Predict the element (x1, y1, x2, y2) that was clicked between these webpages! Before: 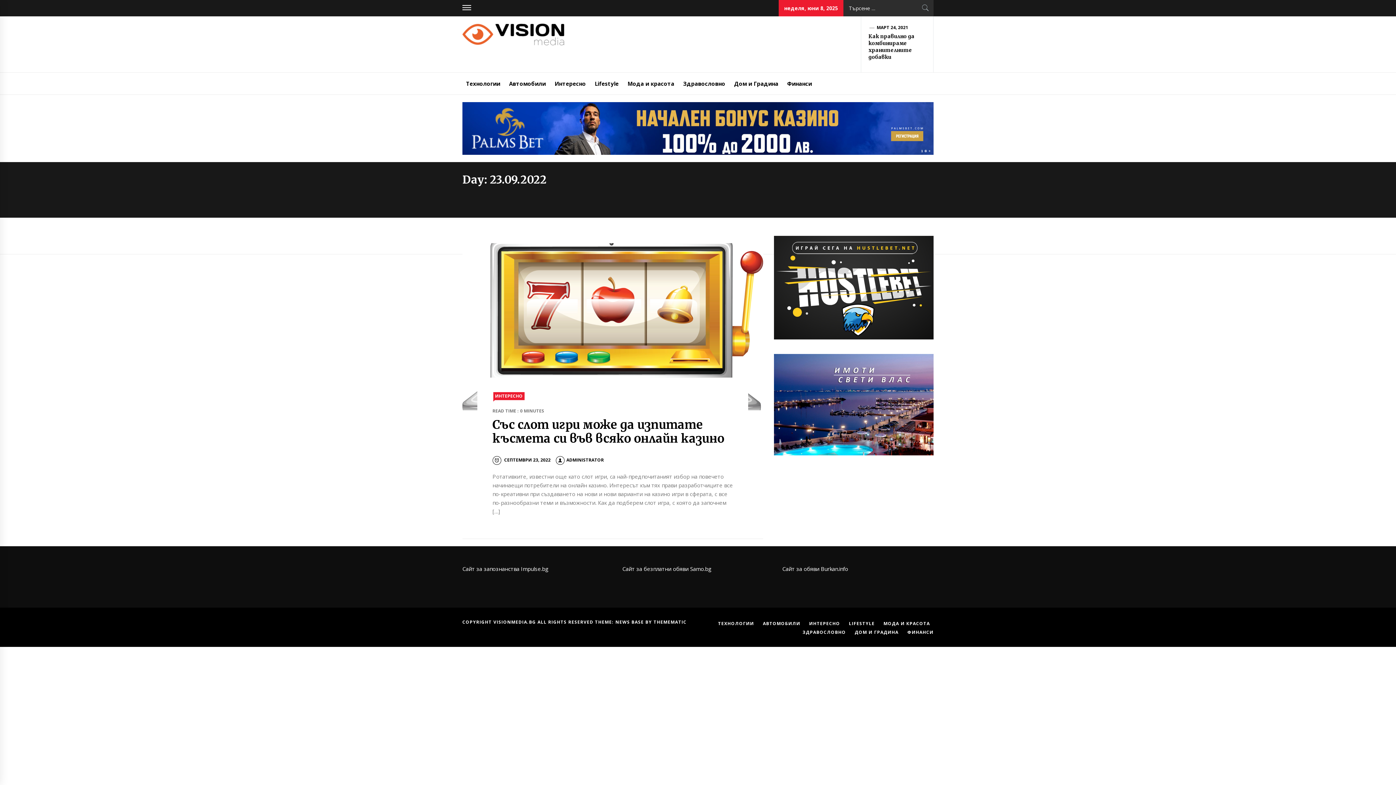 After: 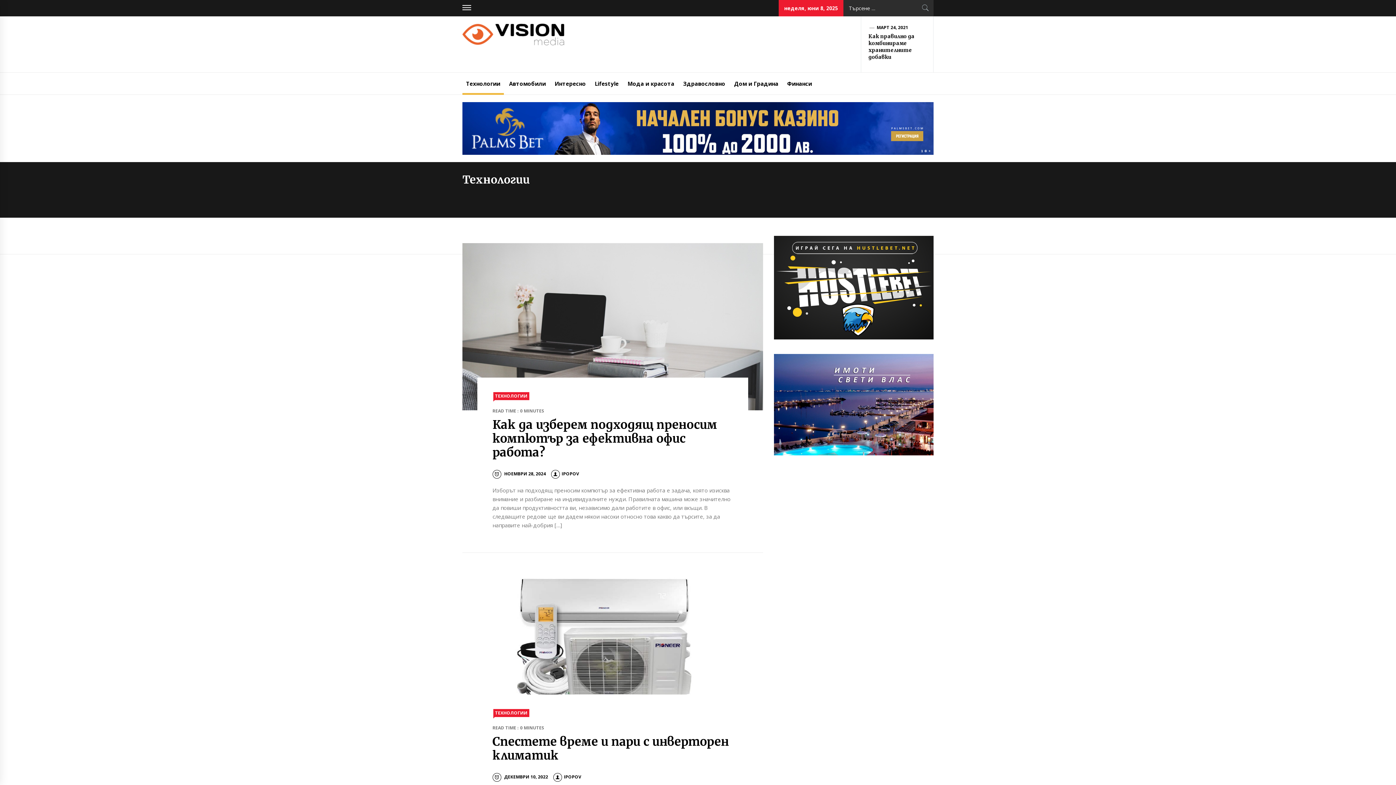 Action: bbox: (462, 72, 504, 94) label: Технологии